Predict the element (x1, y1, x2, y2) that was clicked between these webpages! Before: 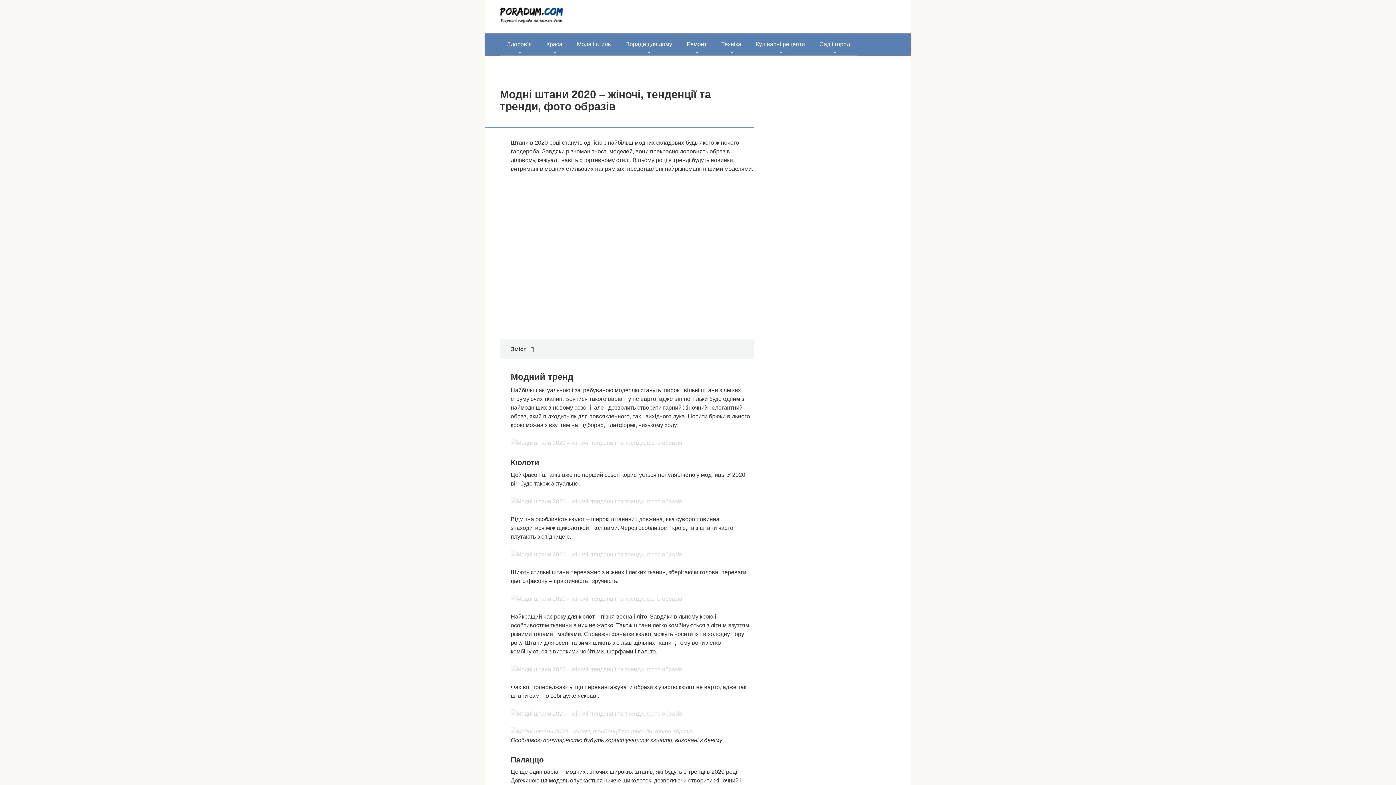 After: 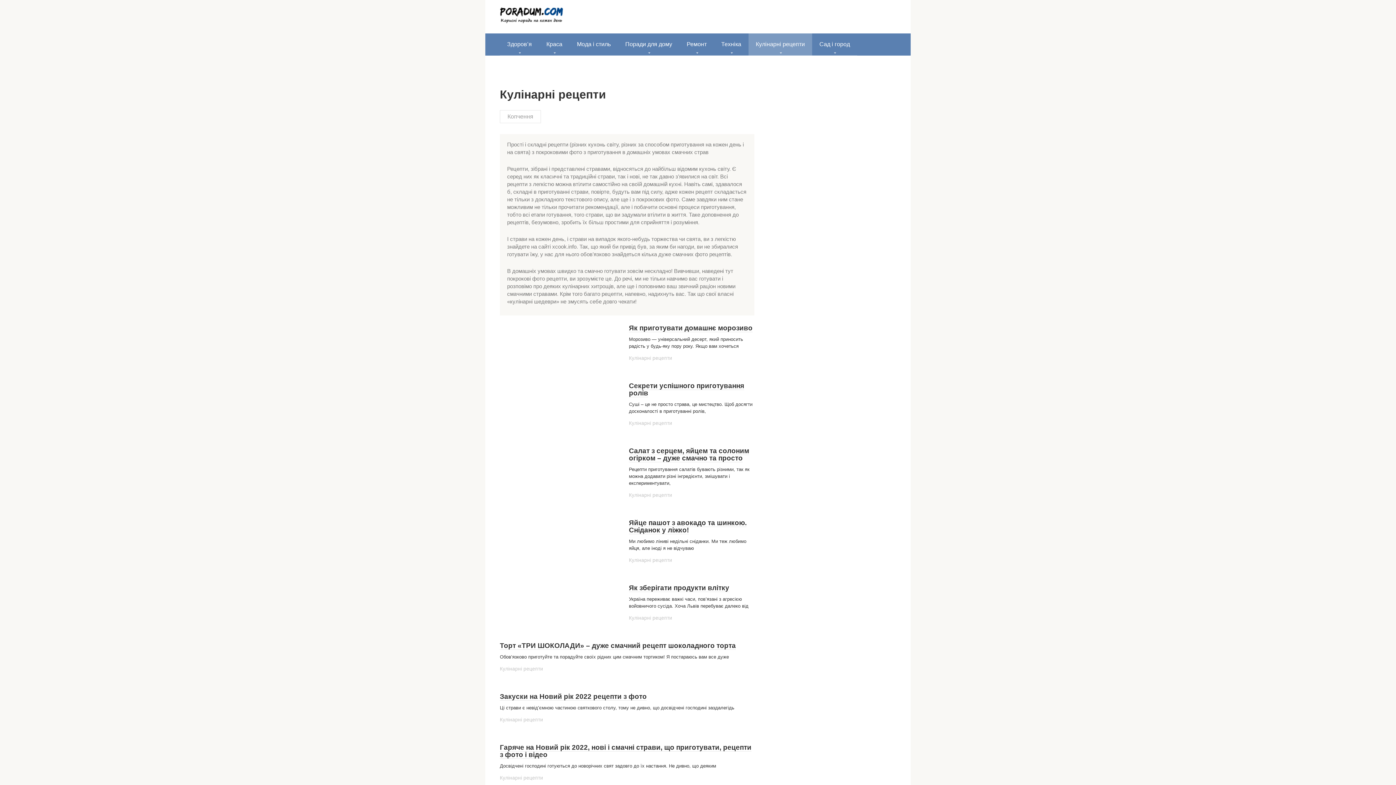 Action: label: Кулінарні рецепти bbox: (748, 33, 812, 55)